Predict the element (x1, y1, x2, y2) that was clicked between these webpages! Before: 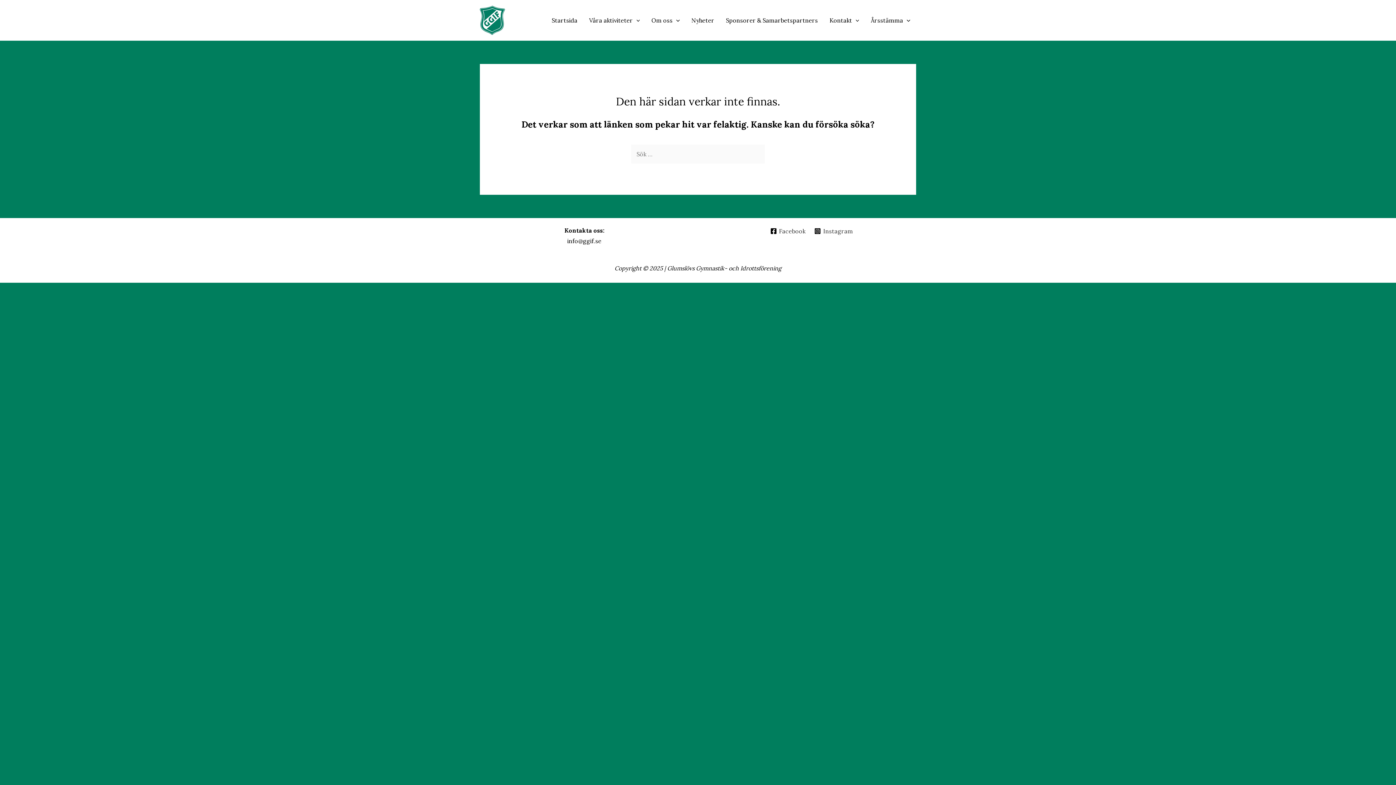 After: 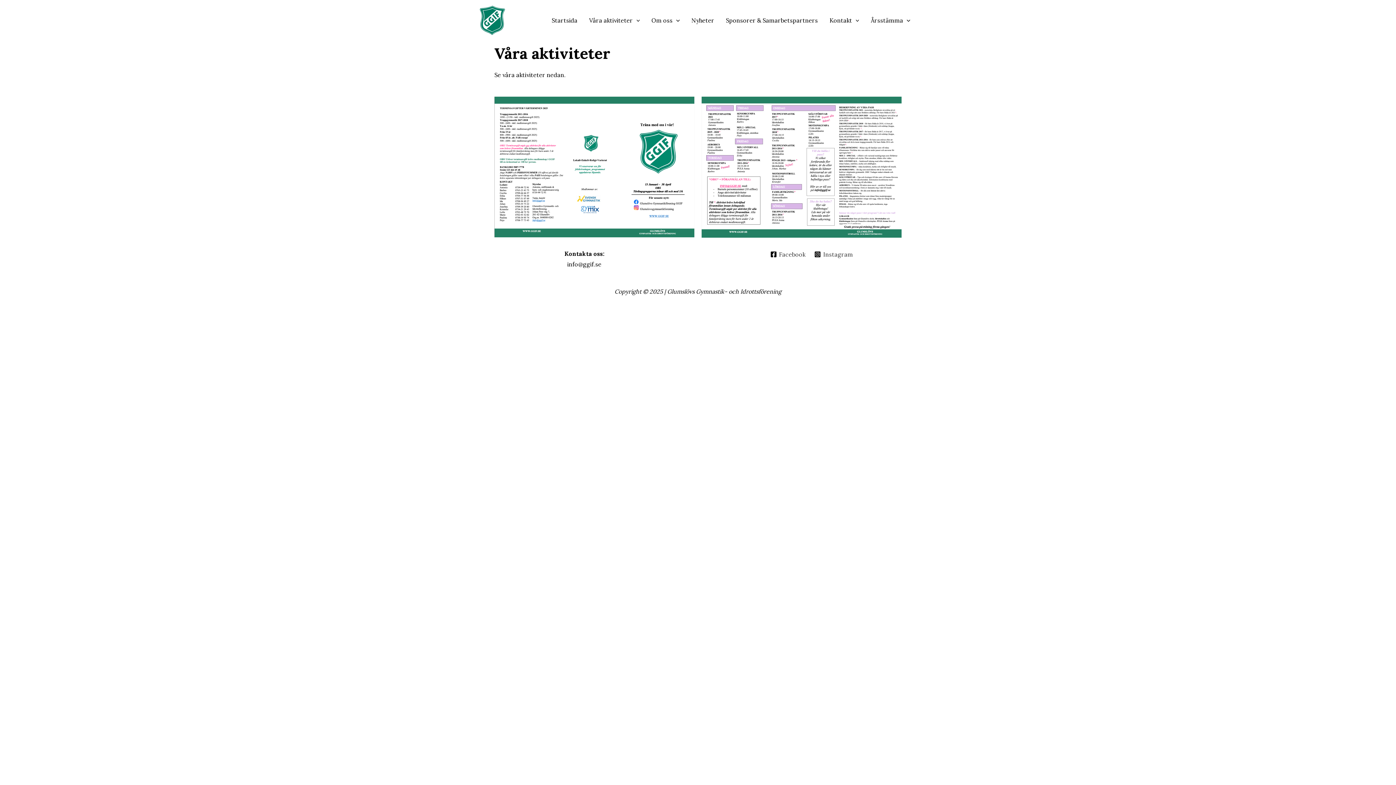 Action: bbox: (583, 7, 645, 33) label: Våra aktiviteter